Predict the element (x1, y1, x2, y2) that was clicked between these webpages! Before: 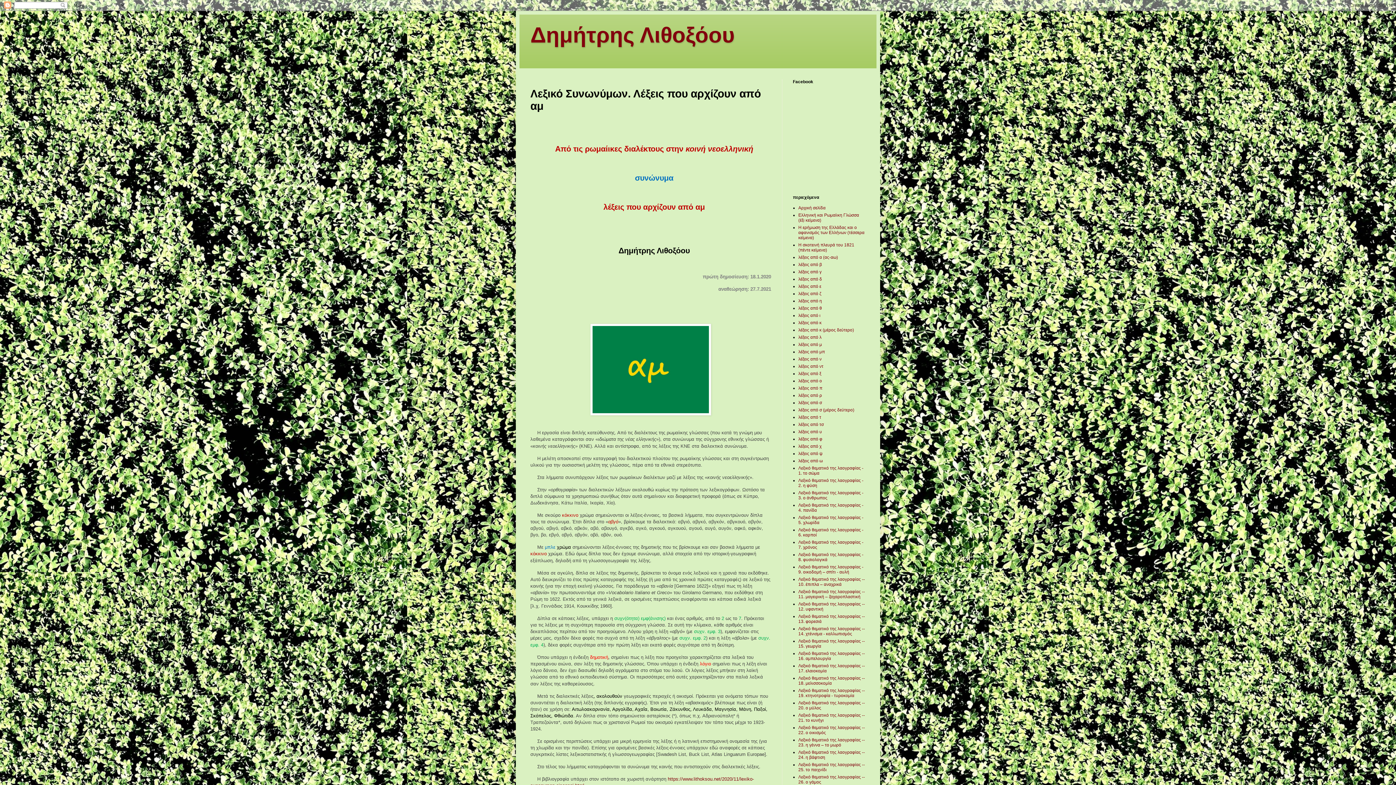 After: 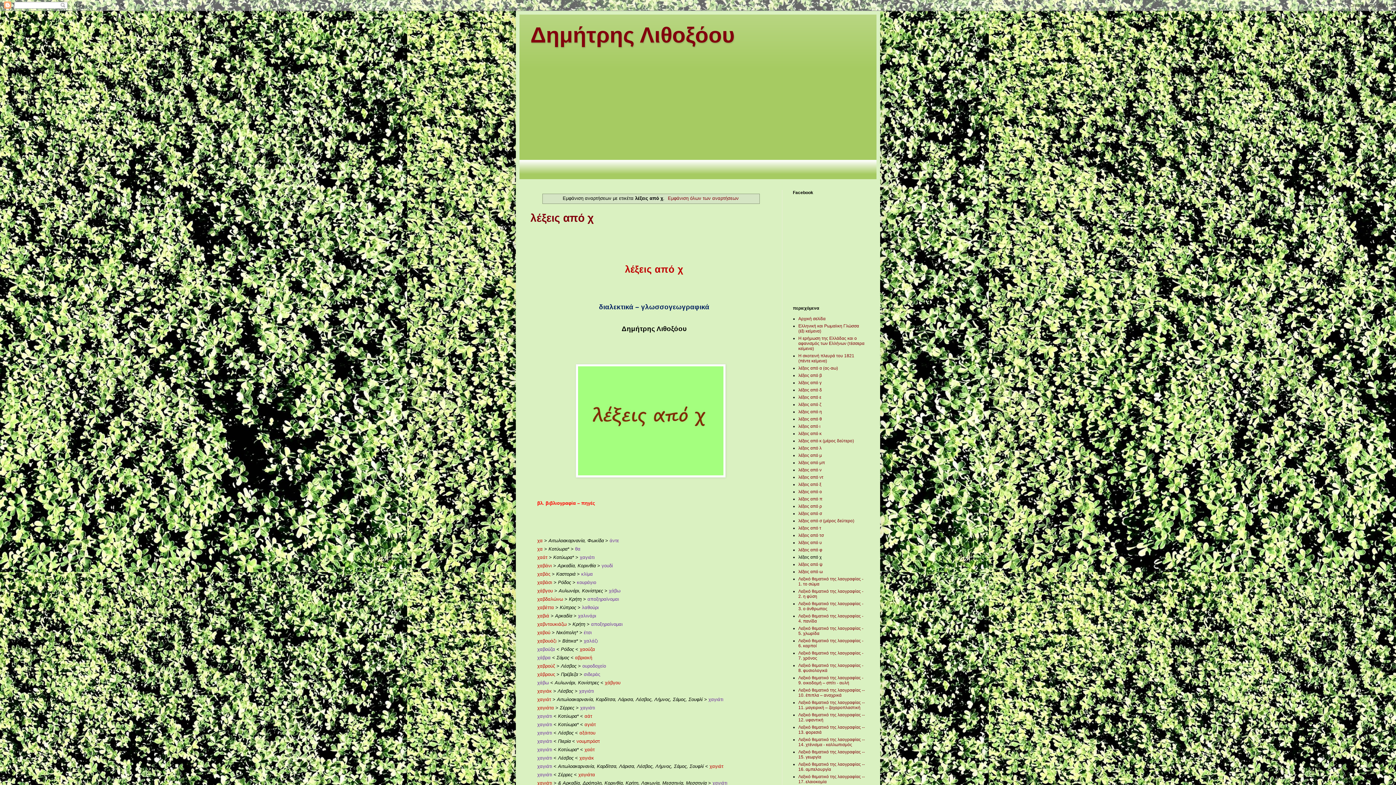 Action: bbox: (798, 444, 821, 449) label: λέξεις από χ